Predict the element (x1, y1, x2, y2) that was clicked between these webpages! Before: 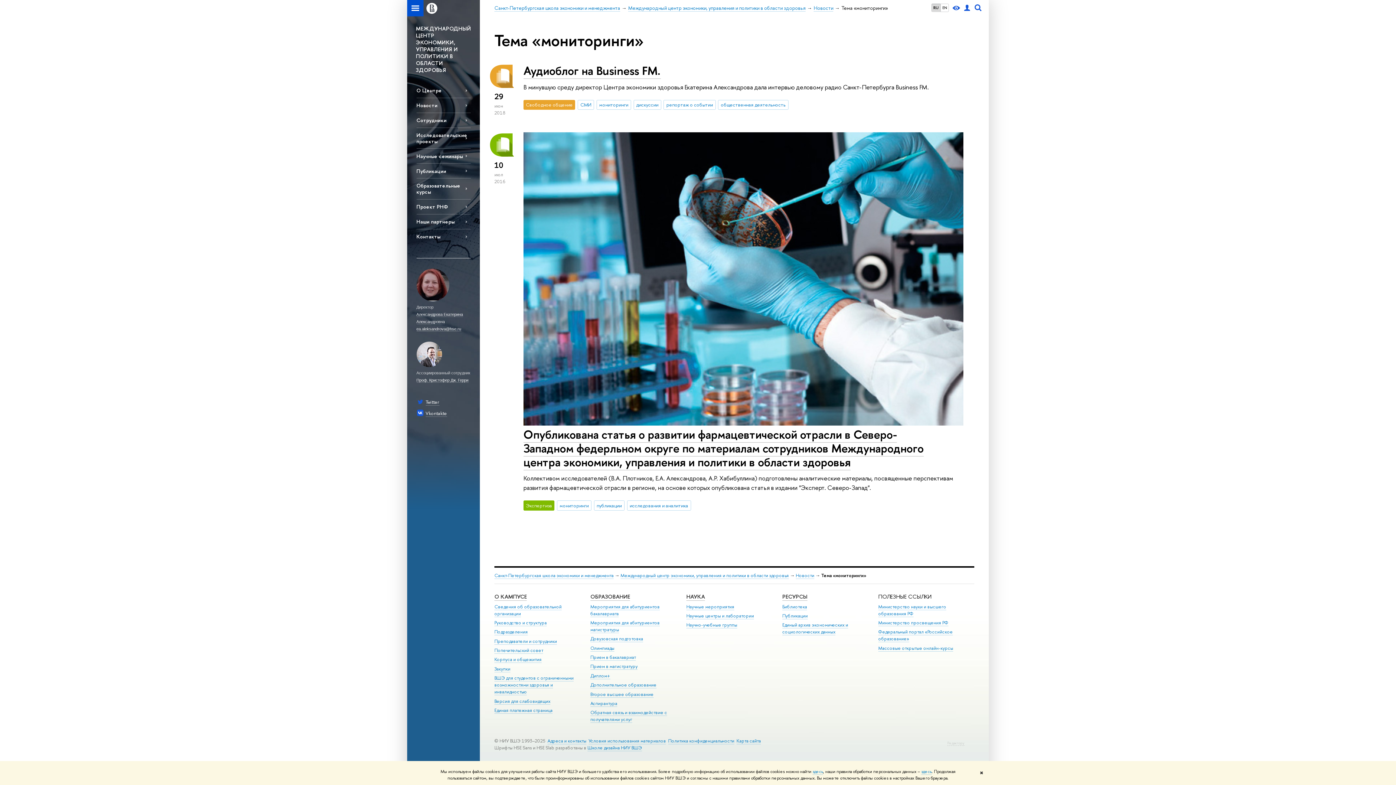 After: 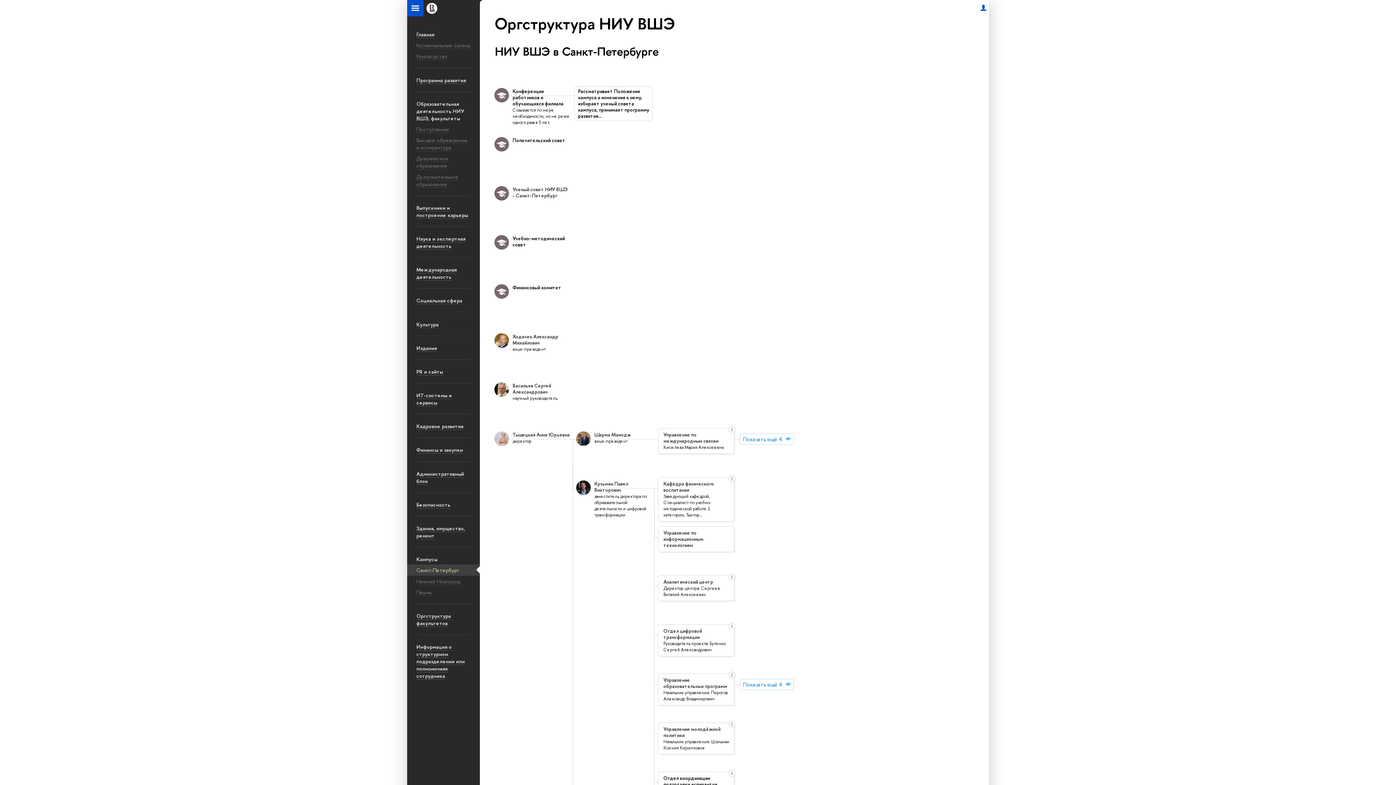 Action: bbox: (494, 619, 546, 626) label: Руководство и структура